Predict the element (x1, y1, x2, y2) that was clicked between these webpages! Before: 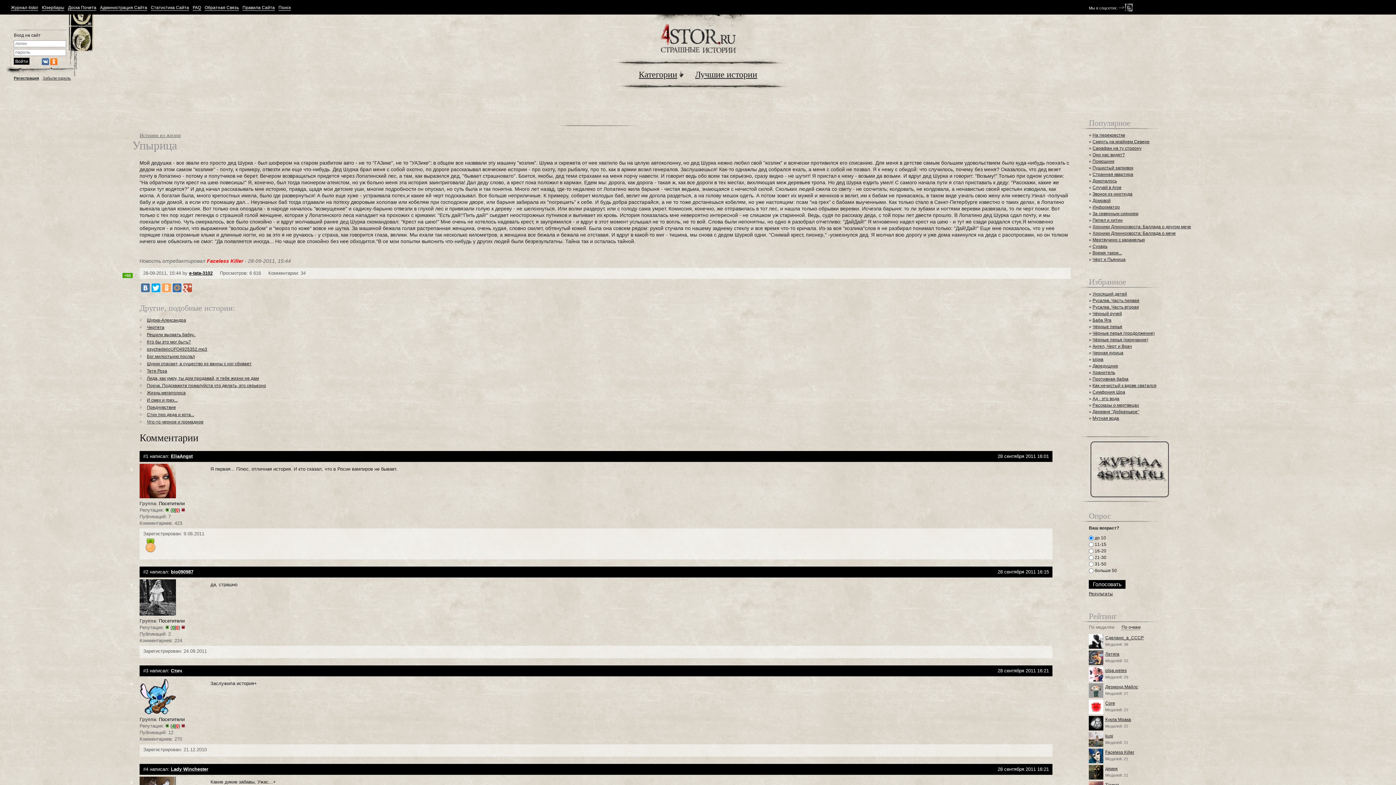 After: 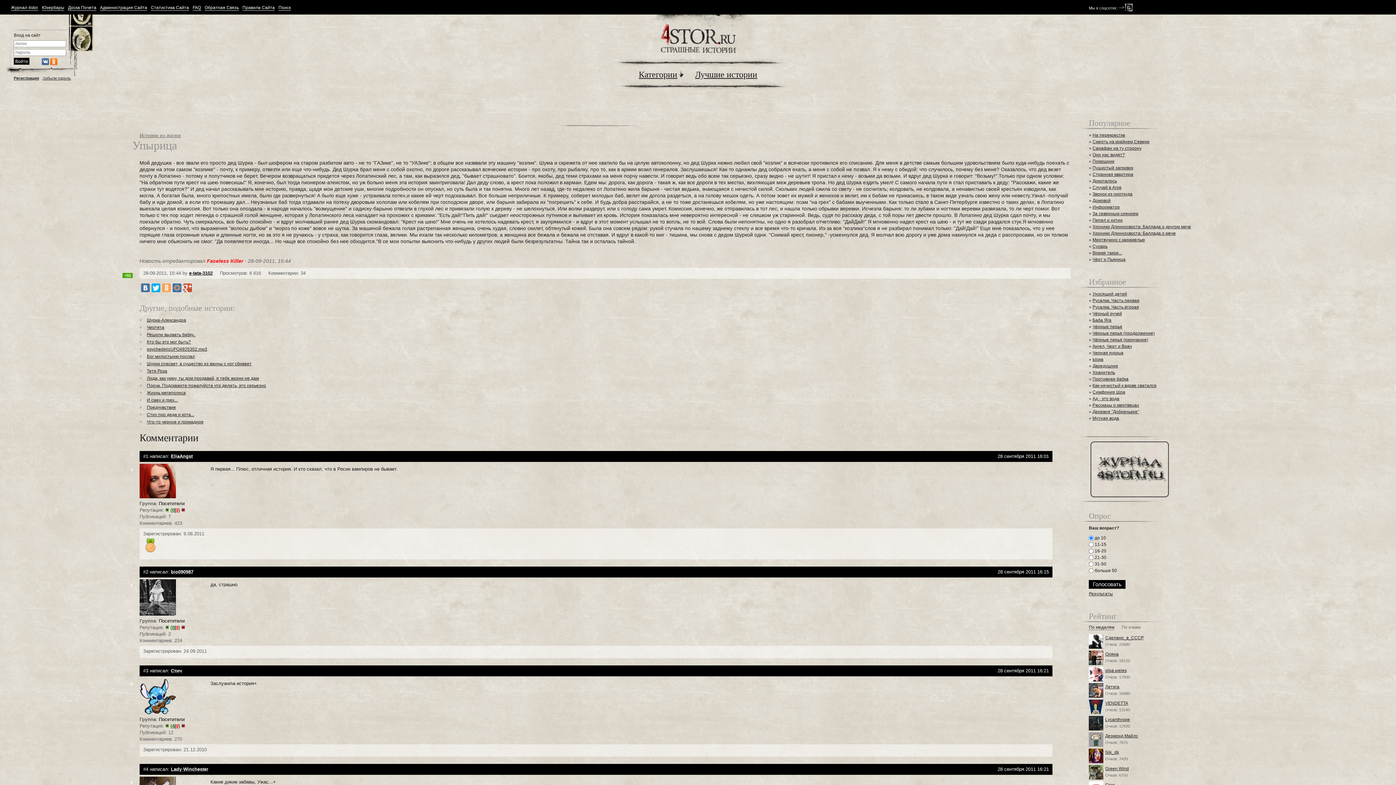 Action: bbox: (1121, 625, 1140, 630) label: По очкам